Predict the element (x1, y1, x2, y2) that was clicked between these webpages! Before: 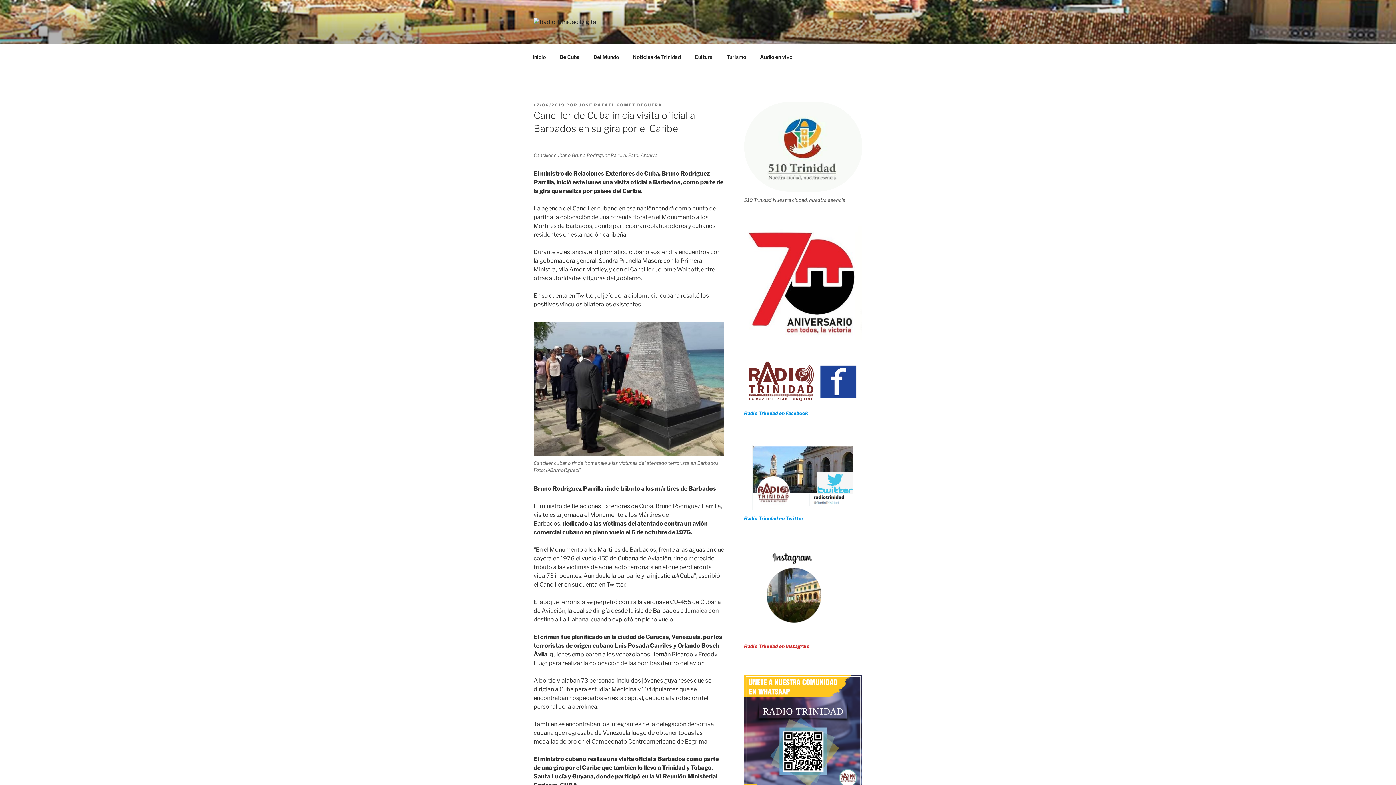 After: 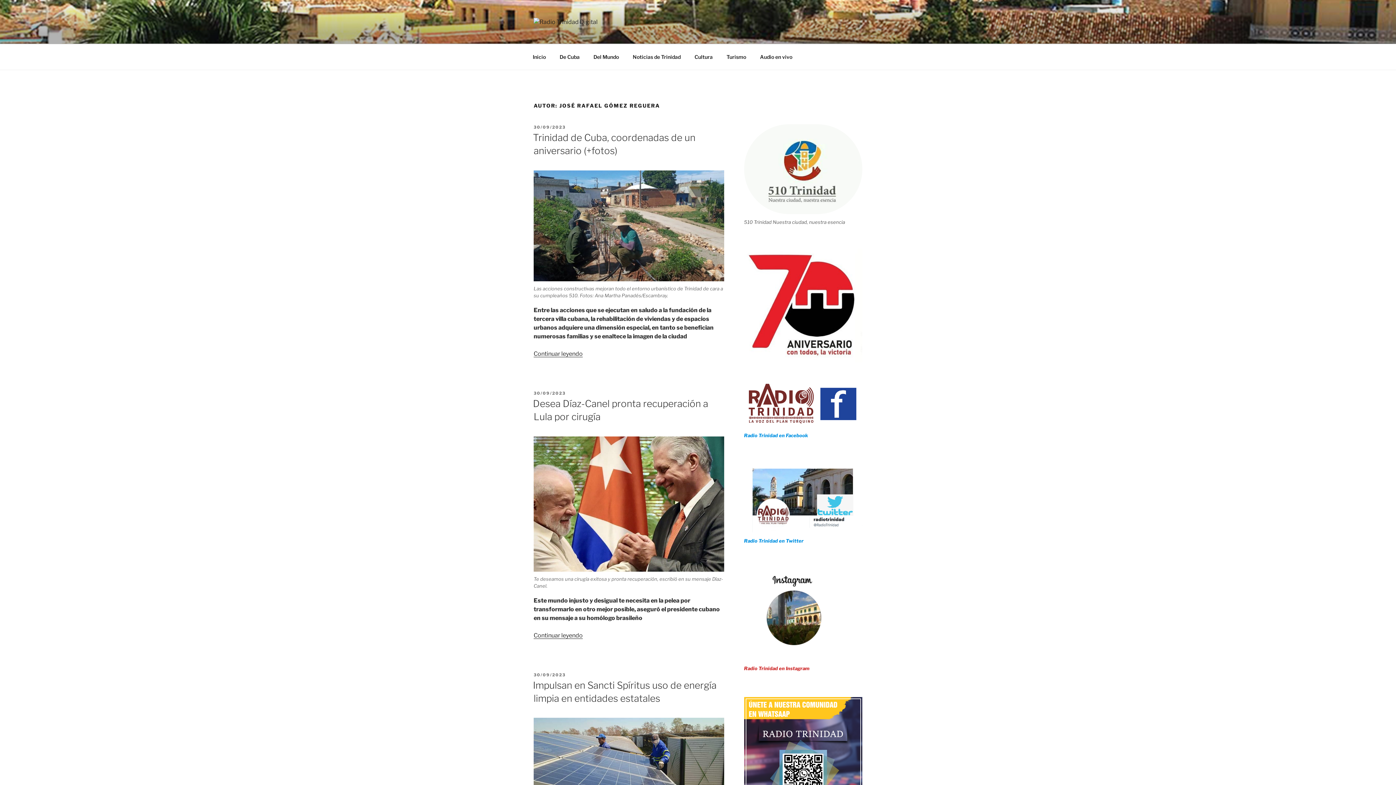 Action: bbox: (579, 102, 662, 107) label: JOSÉ RAFAEL GÓMEZ REGUERA